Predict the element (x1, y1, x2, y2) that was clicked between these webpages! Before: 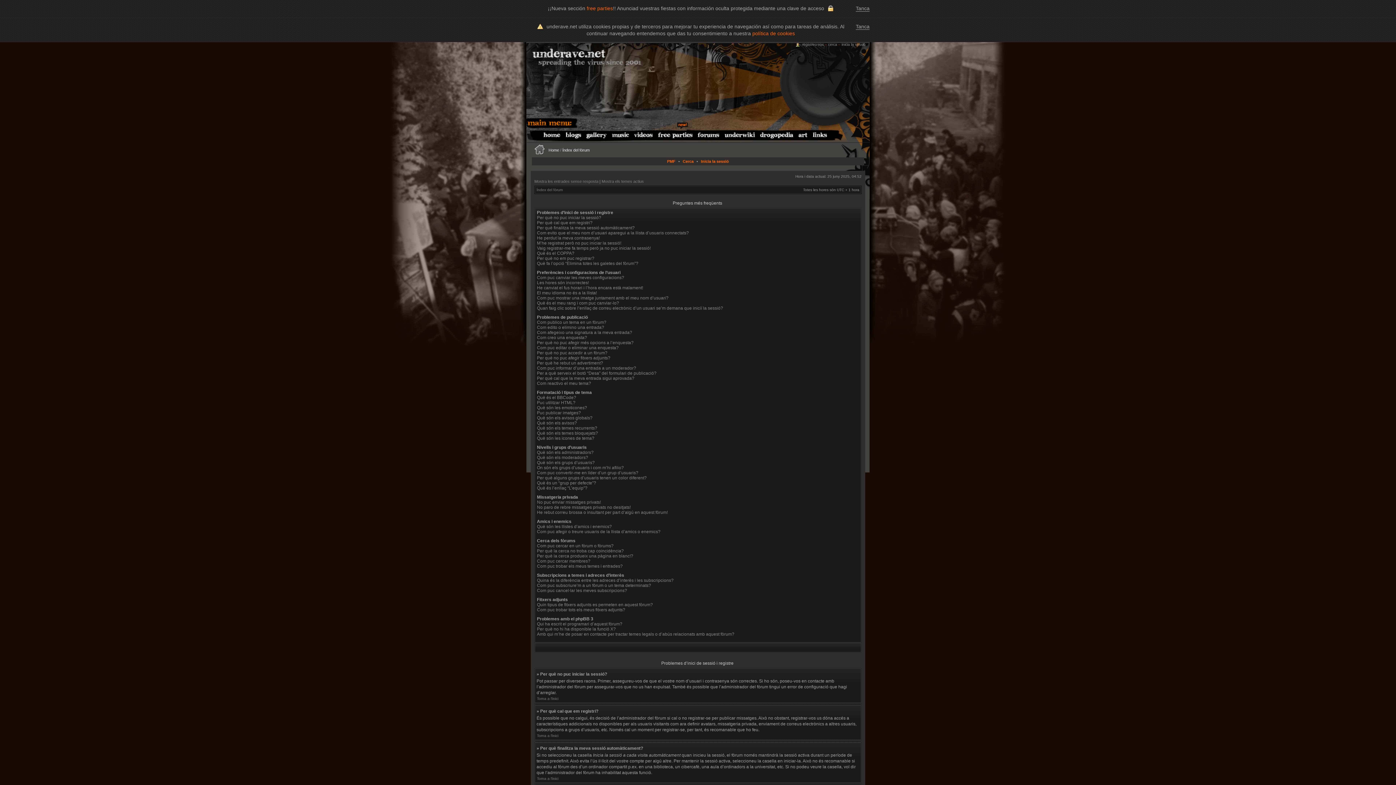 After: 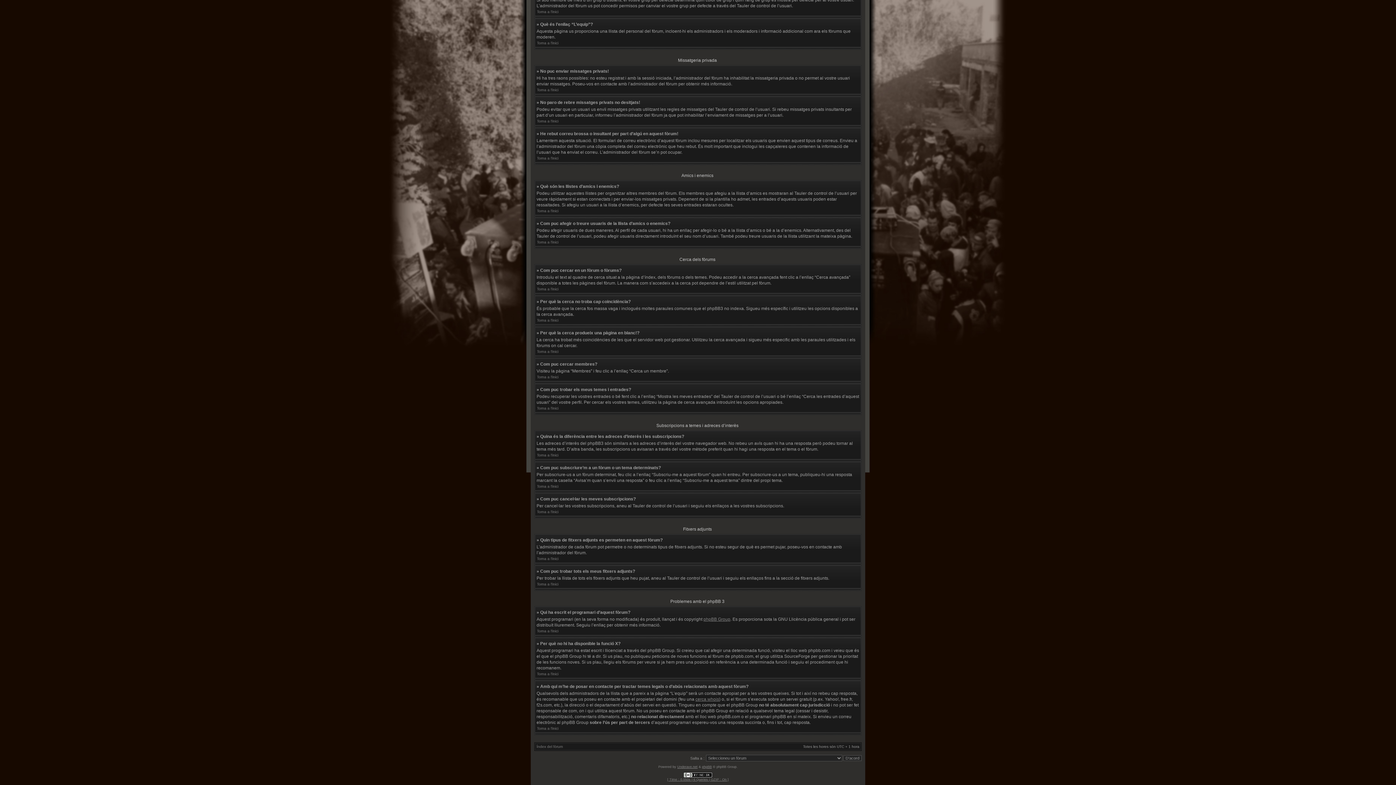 Action: bbox: (537, 583, 651, 588) label: Com puc subscriure’m a un fòrum o un tema determinats?